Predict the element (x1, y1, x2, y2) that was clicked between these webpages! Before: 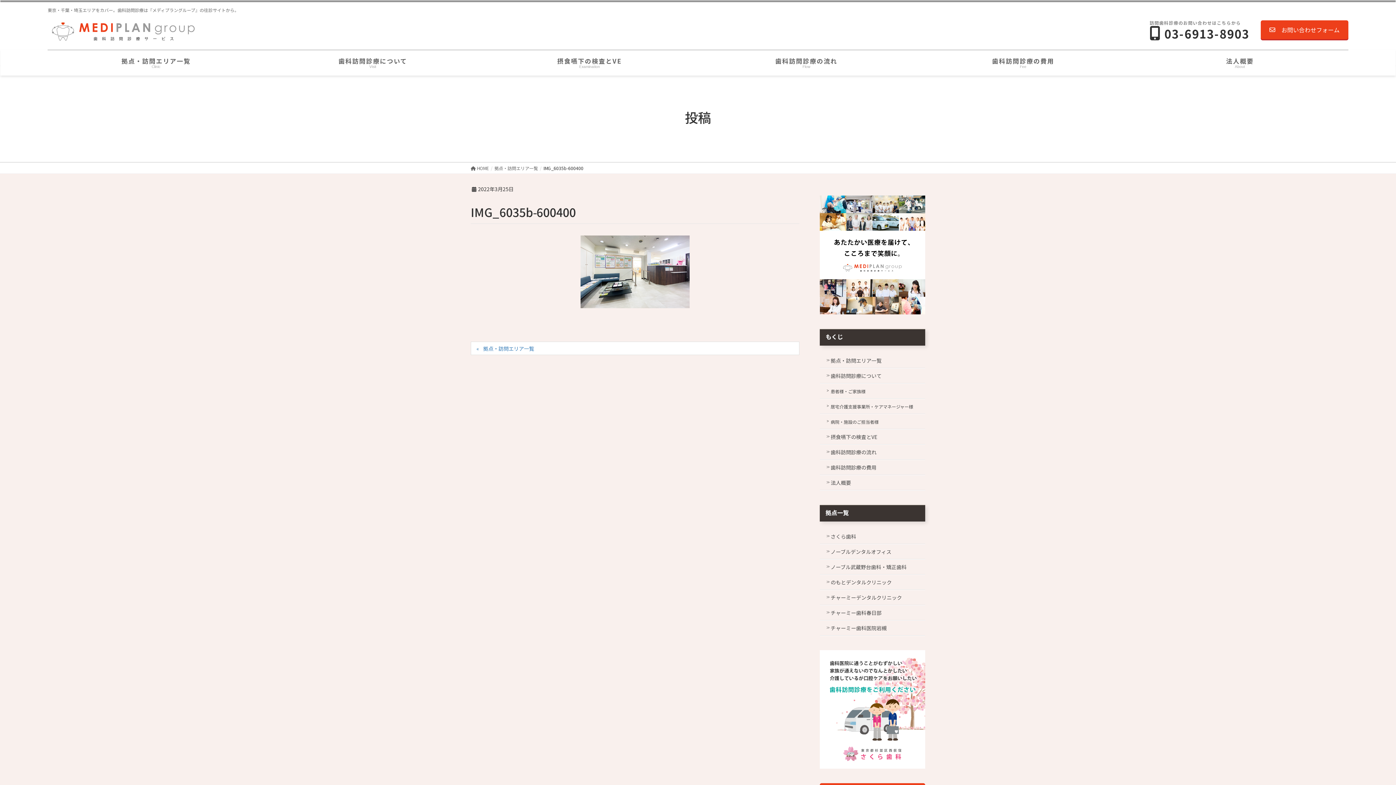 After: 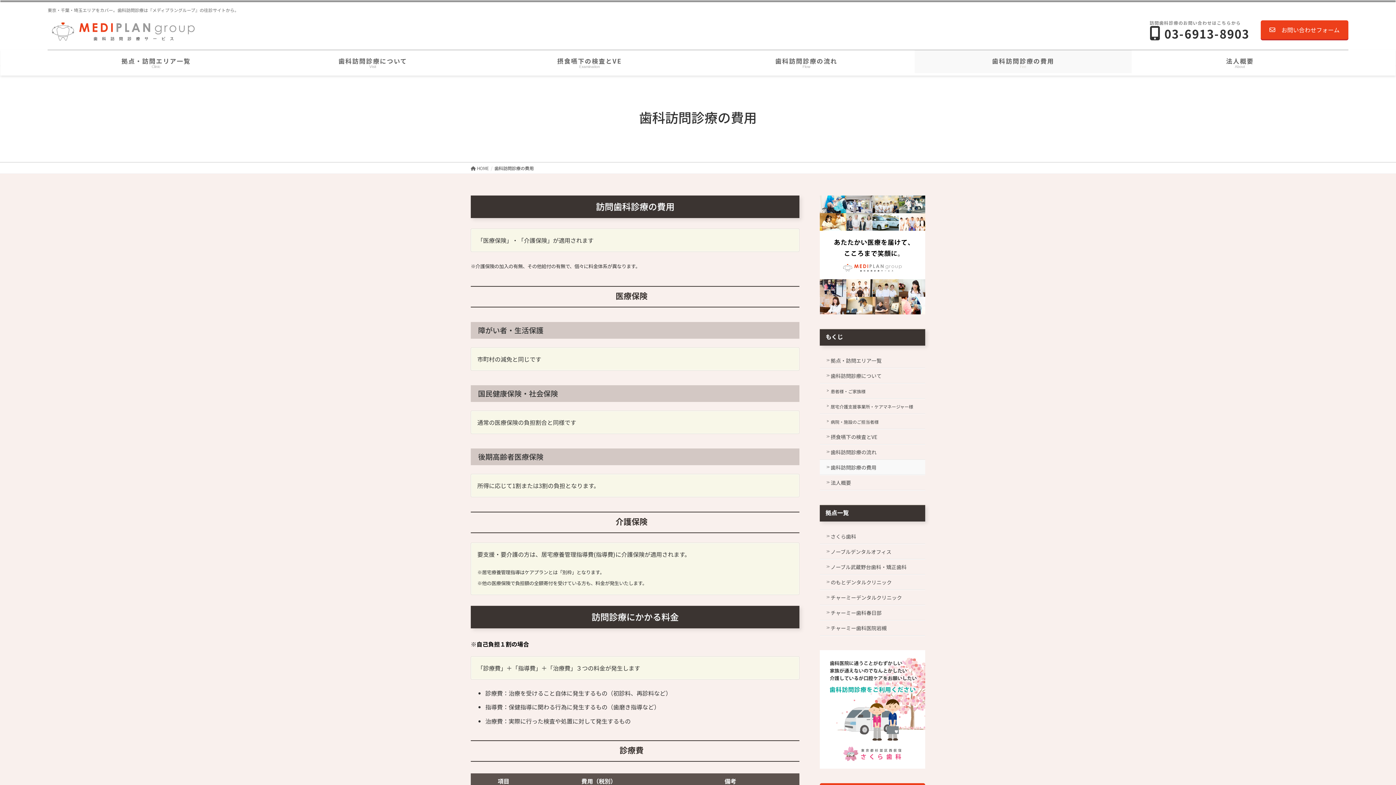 Action: bbox: (819, 459, 925, 475) label: 歯科訪問診療の費用